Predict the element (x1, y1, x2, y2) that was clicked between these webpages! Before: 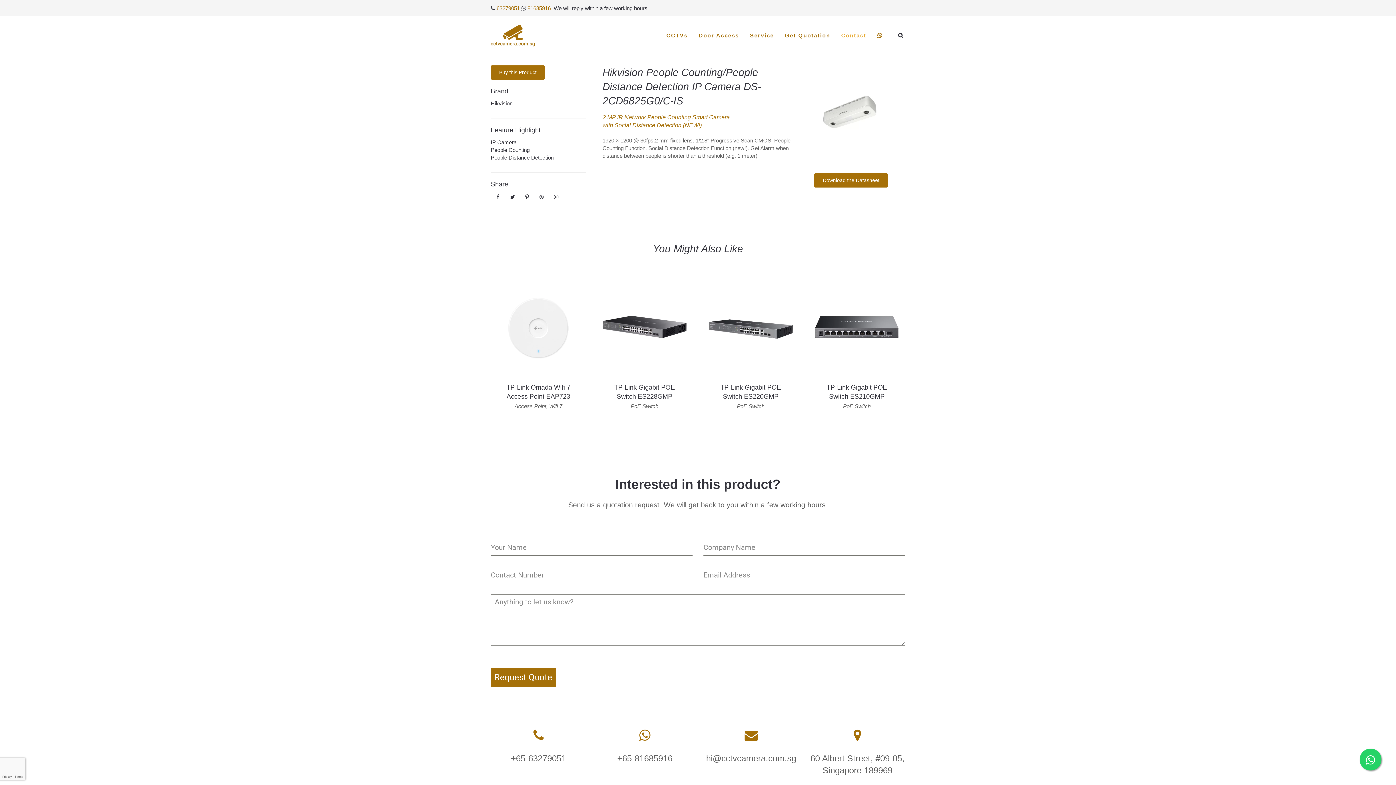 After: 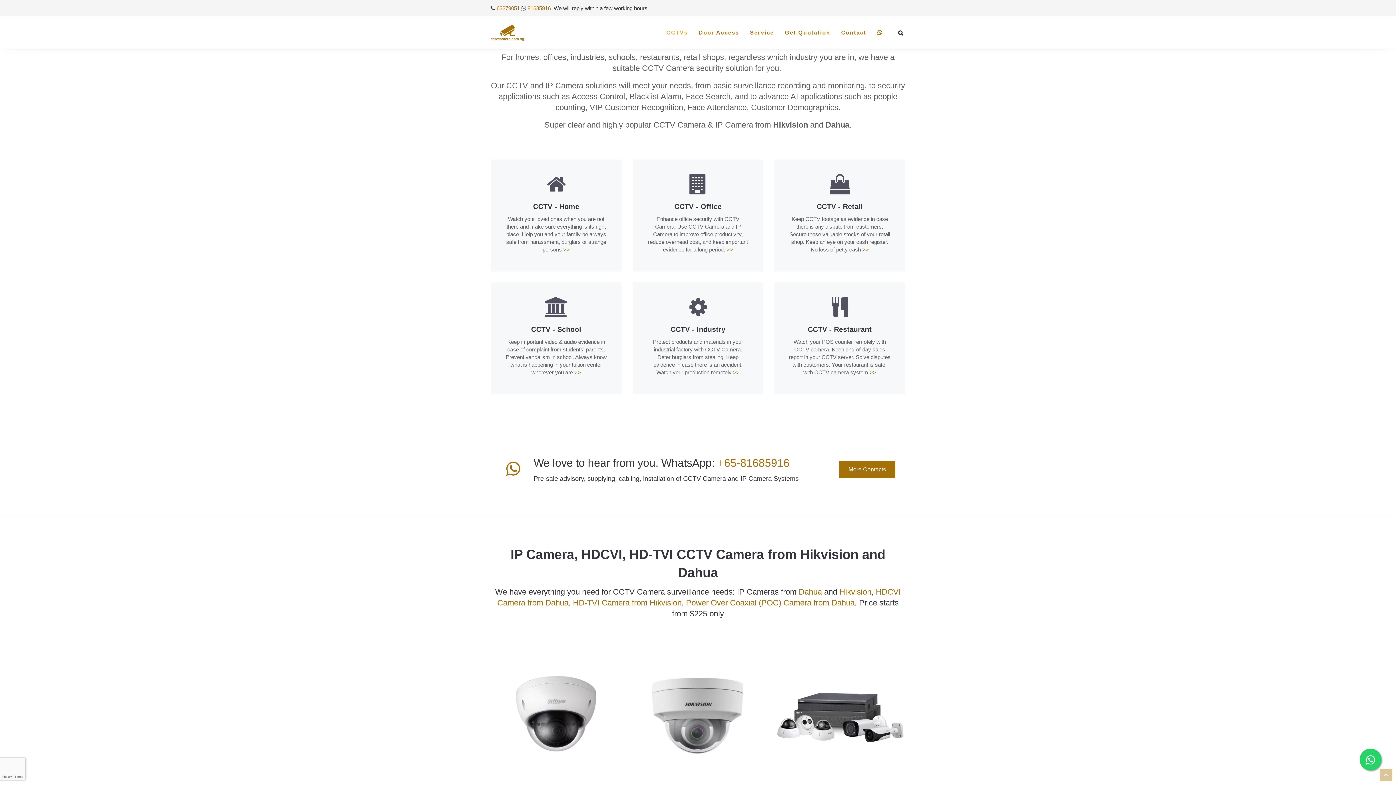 Action: label: CCTVs bbox: (661, 16, 693, 54)